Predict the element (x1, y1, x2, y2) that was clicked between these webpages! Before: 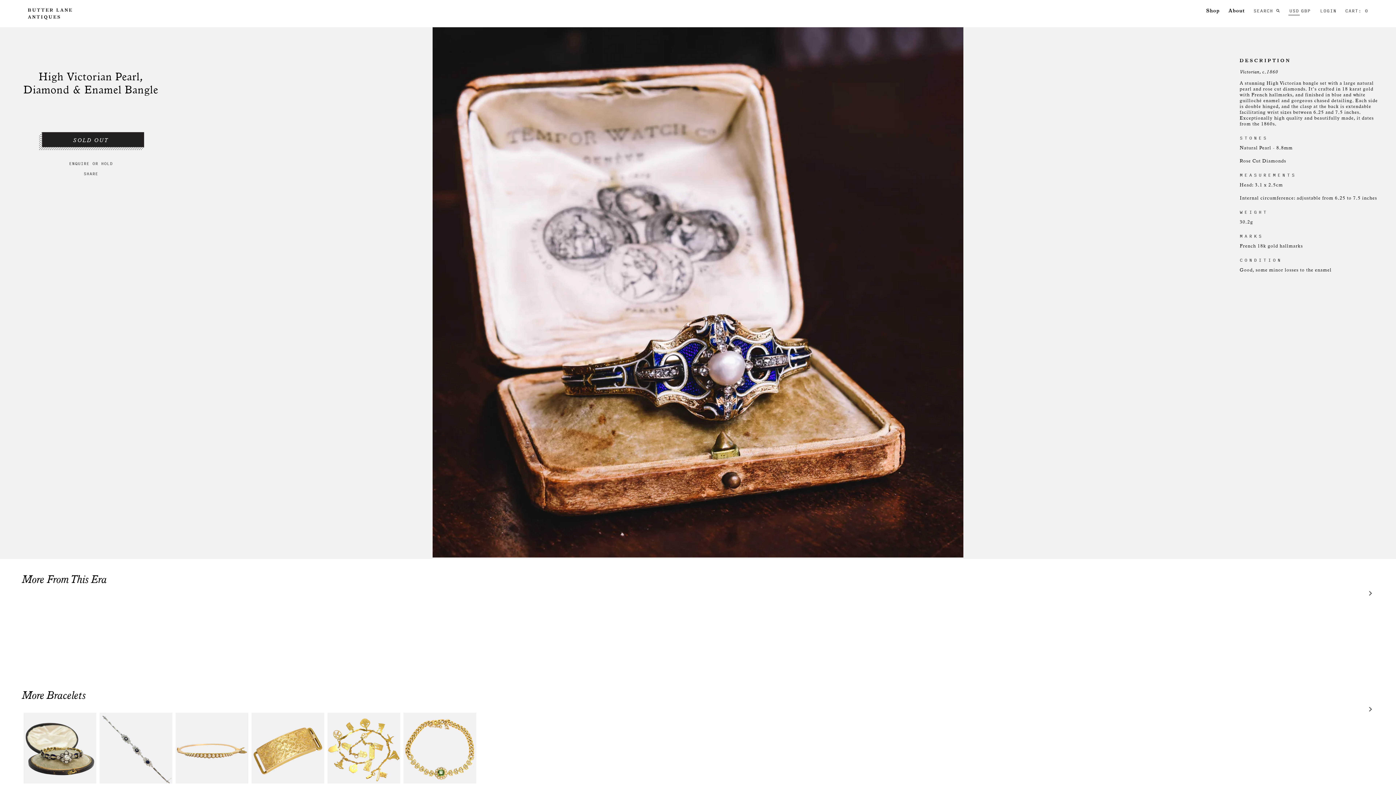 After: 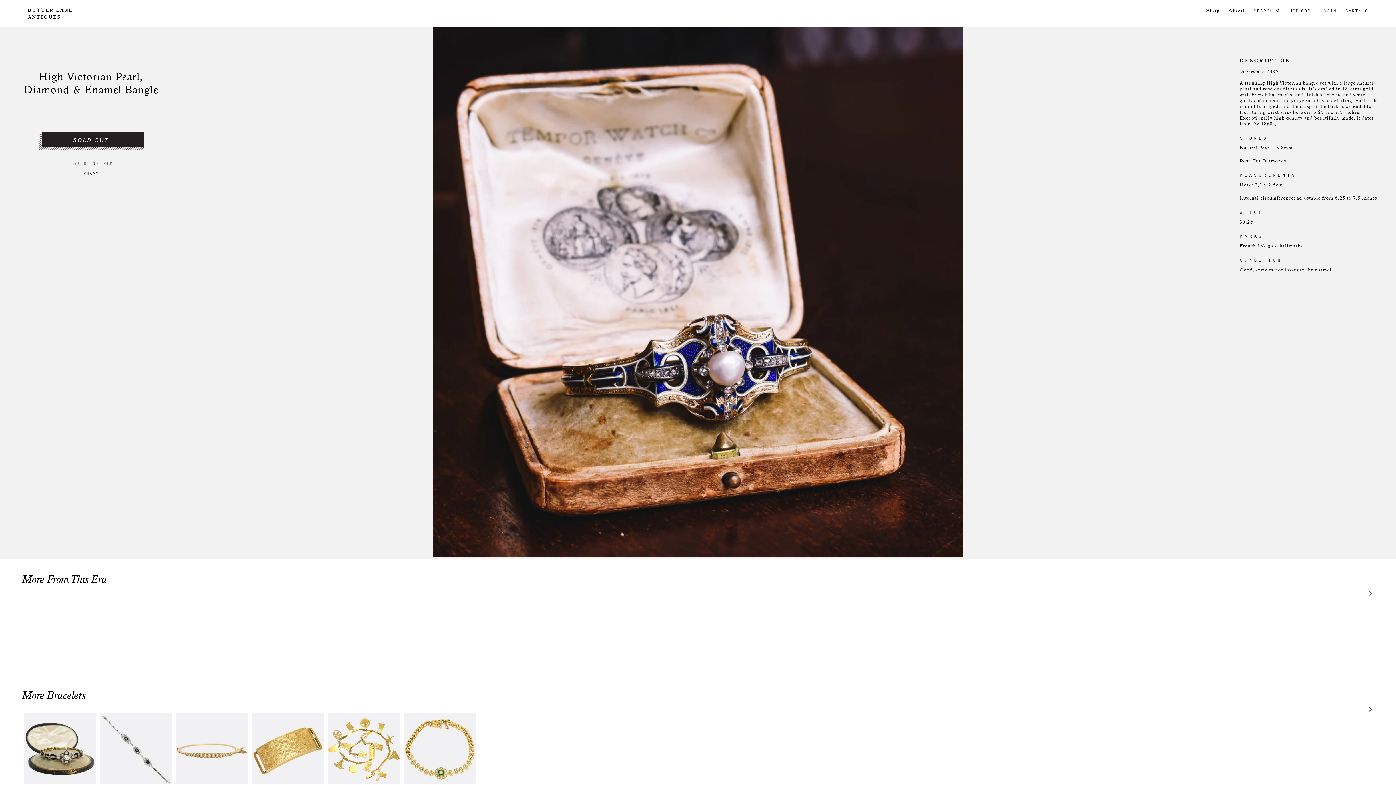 Action: label: ENQUIRE bbox: (69, 160, 89, 166)